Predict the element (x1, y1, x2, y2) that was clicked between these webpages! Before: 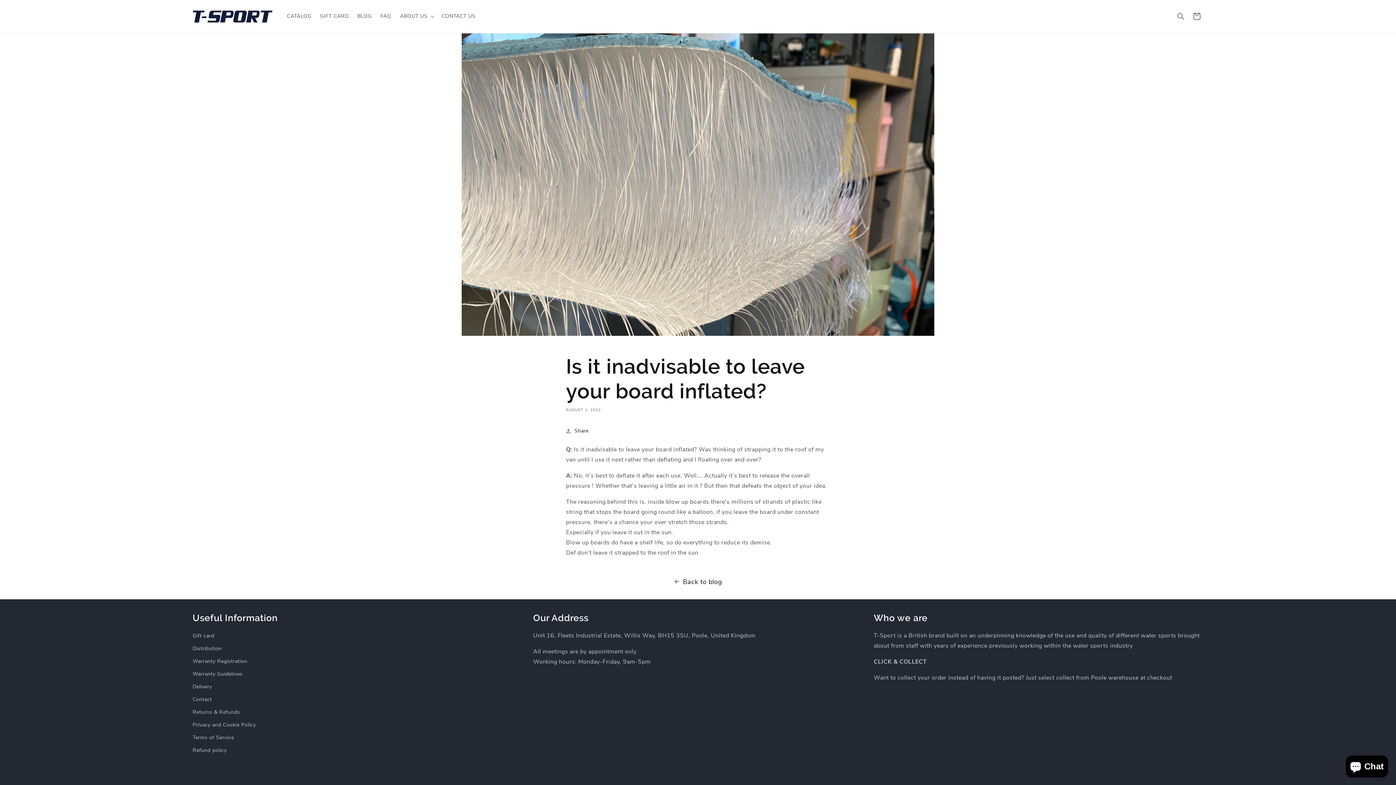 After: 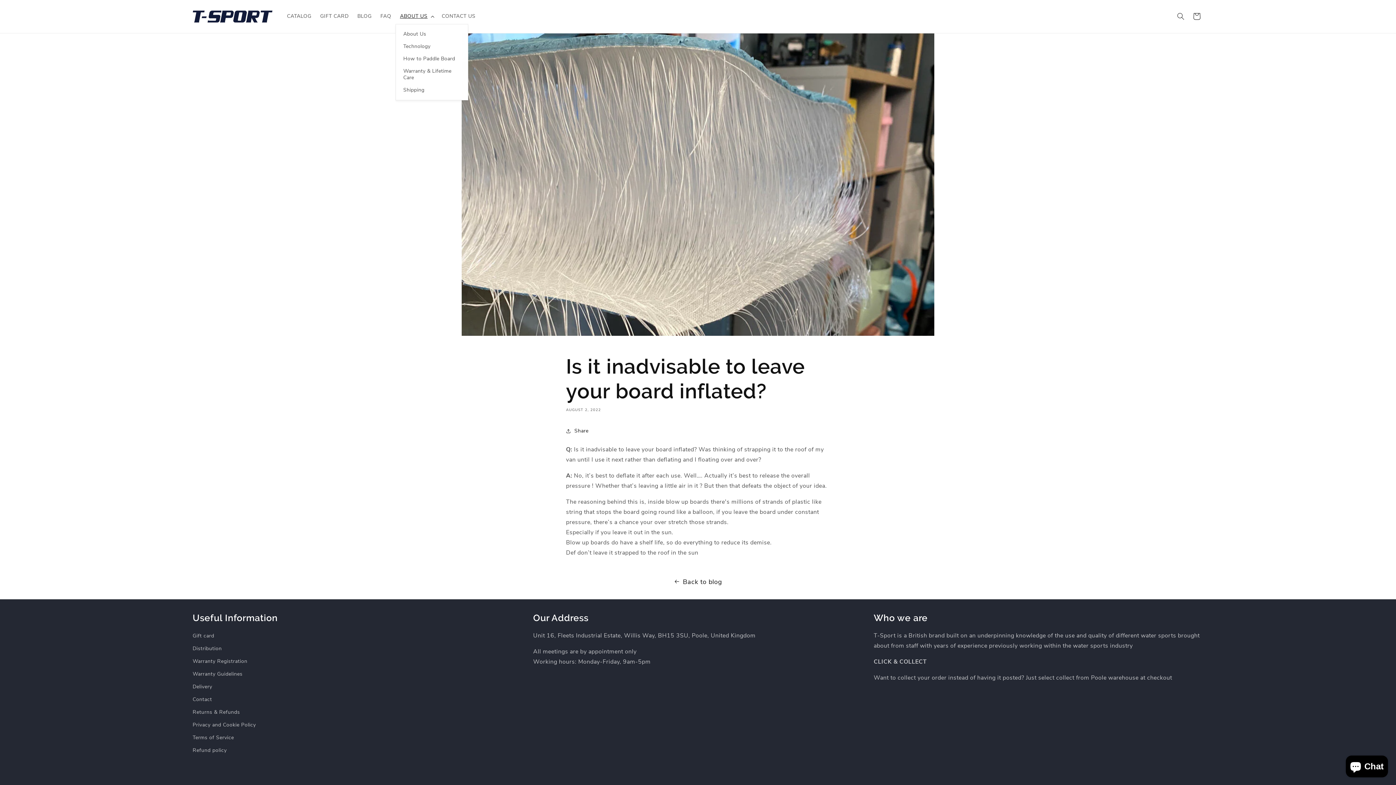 Action: label: ABOUT US bbox: (395, 8, 437, 24)